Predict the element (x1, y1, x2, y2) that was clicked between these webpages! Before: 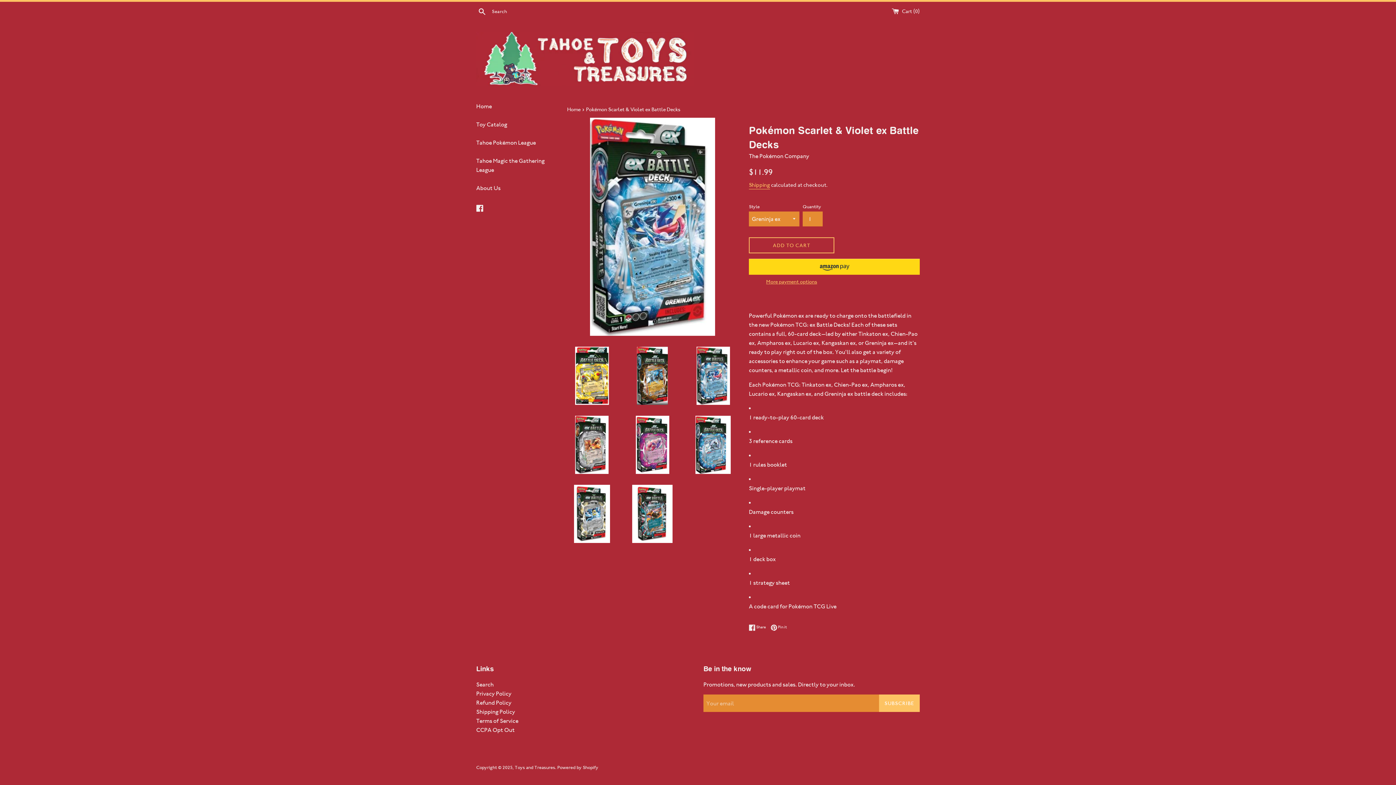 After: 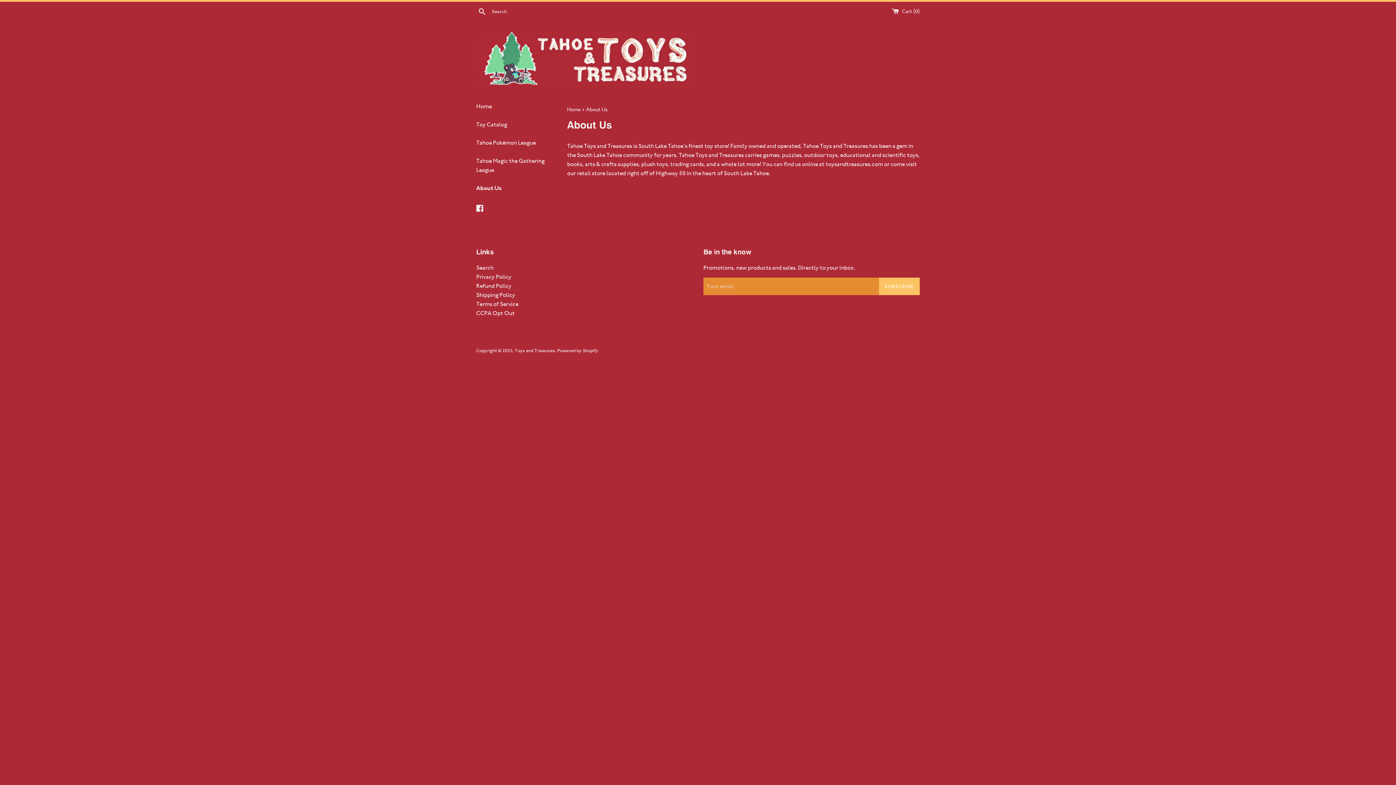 Action: bbox: (476, 179, 556, 197) label: About Us